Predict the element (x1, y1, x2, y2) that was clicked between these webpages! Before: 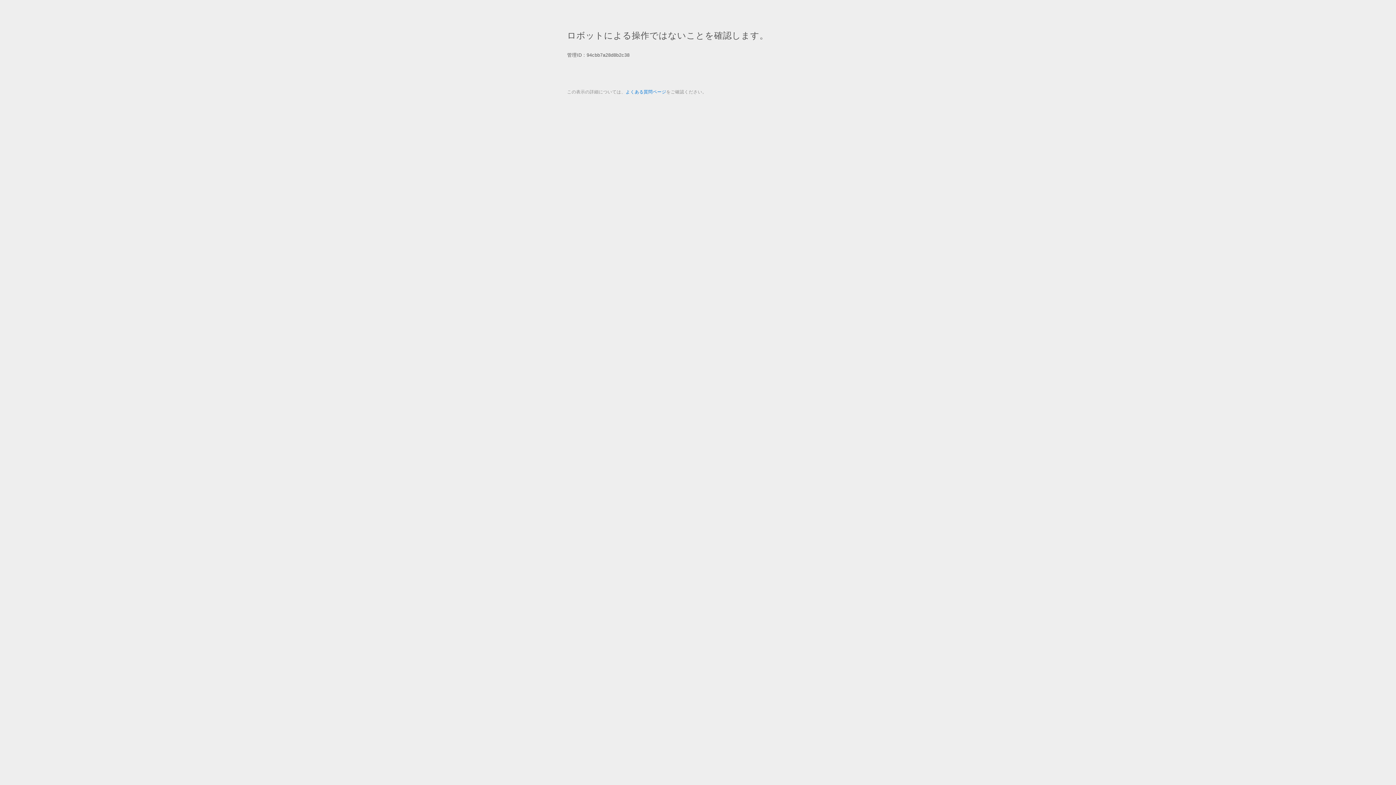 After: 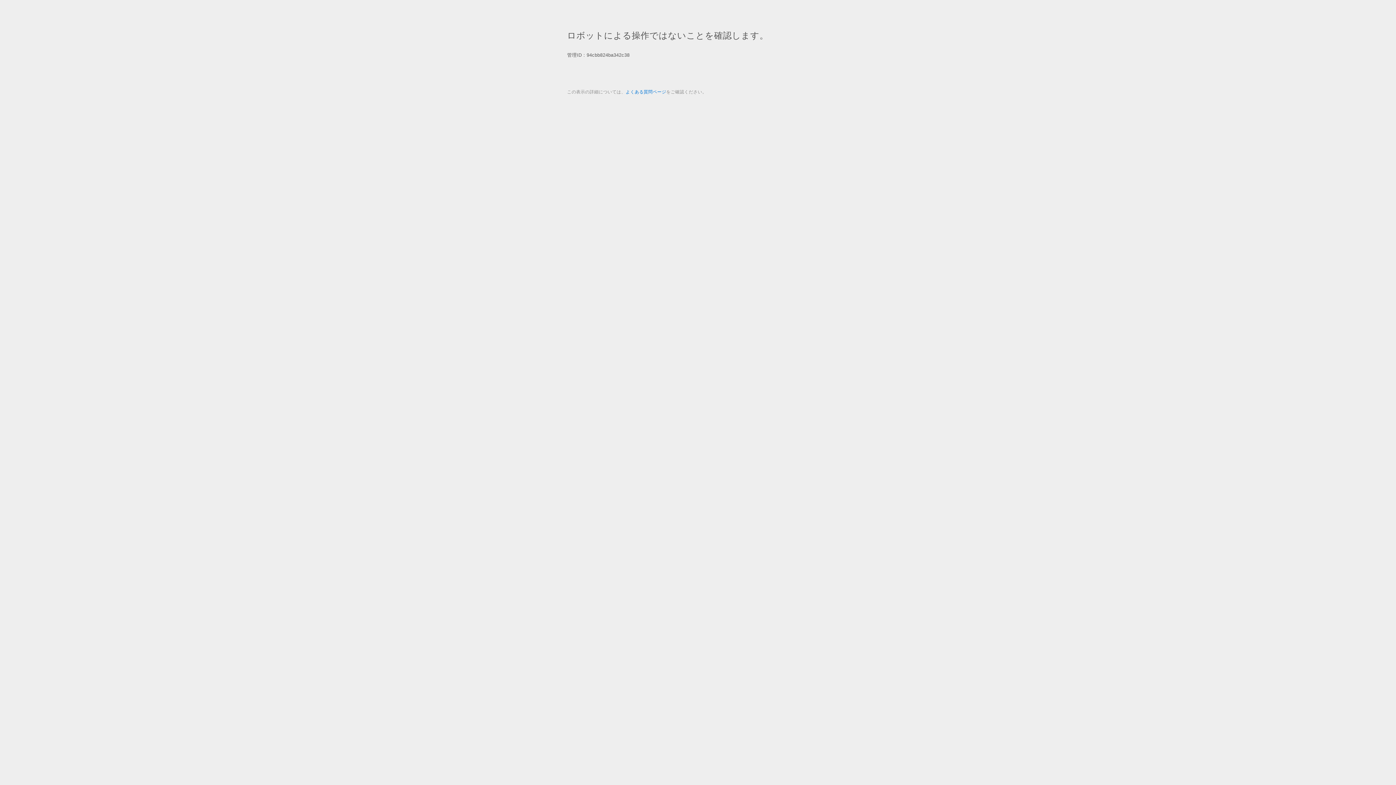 Action: label: よくある質問ページ bbox: (625, 89, 666, 94)